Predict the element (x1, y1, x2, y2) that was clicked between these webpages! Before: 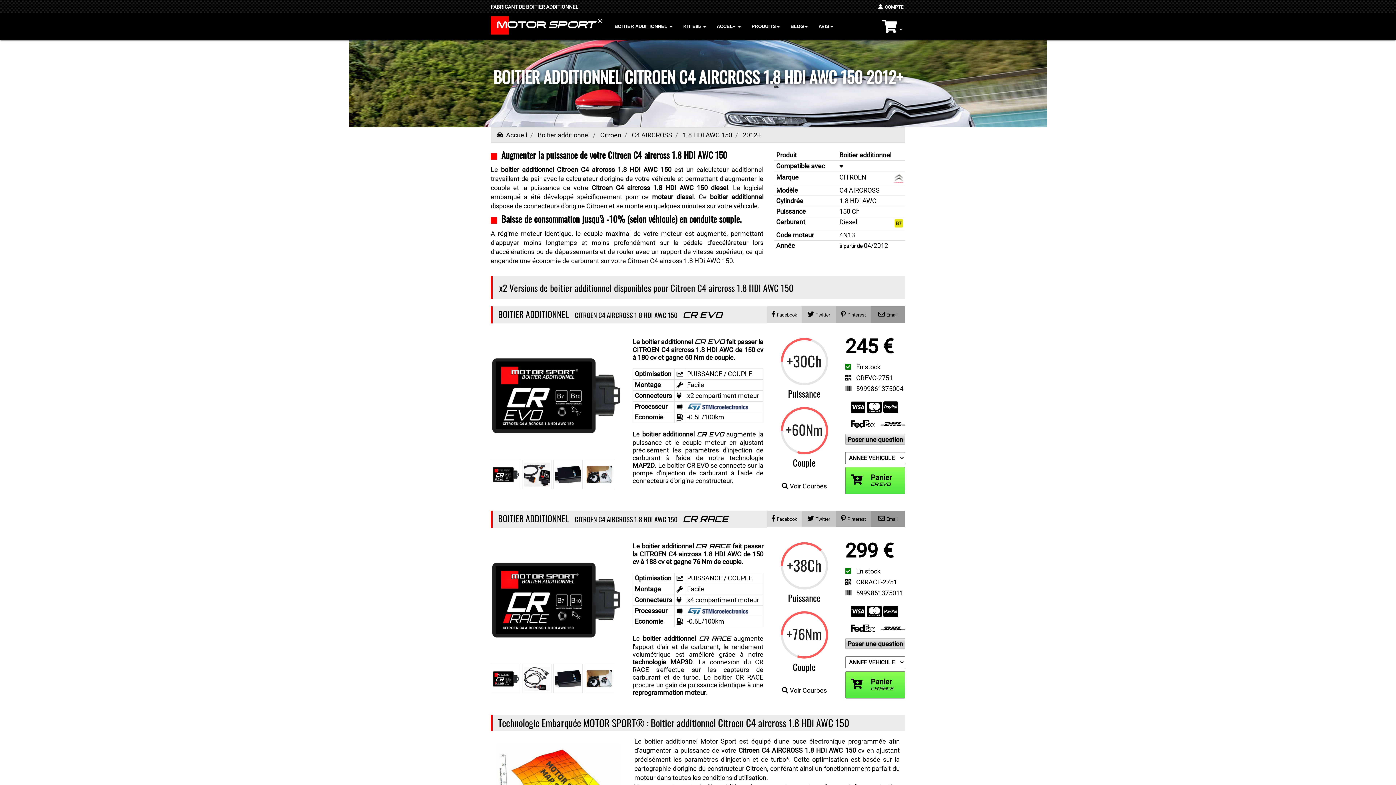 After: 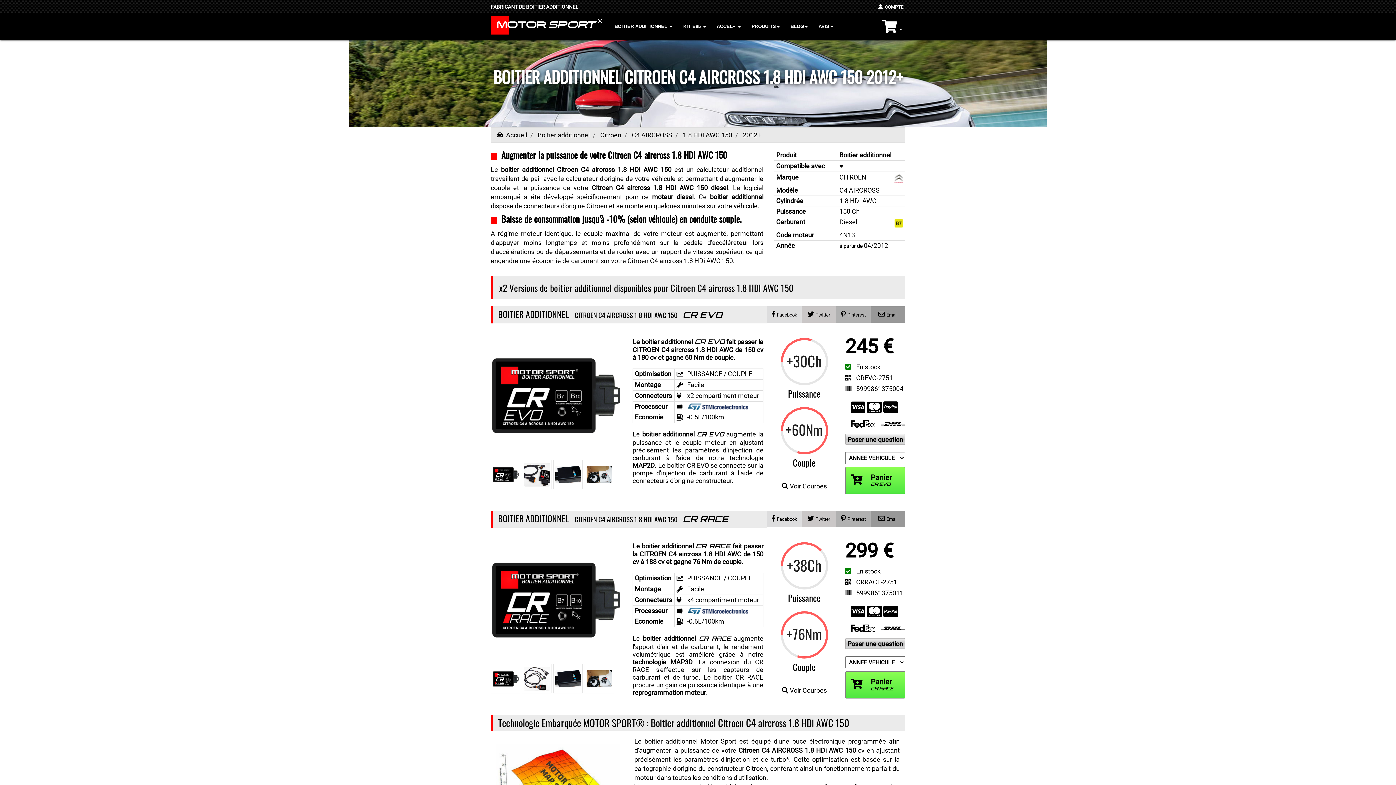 Action: bbox: (870, 306, 905, 322) label:  Email